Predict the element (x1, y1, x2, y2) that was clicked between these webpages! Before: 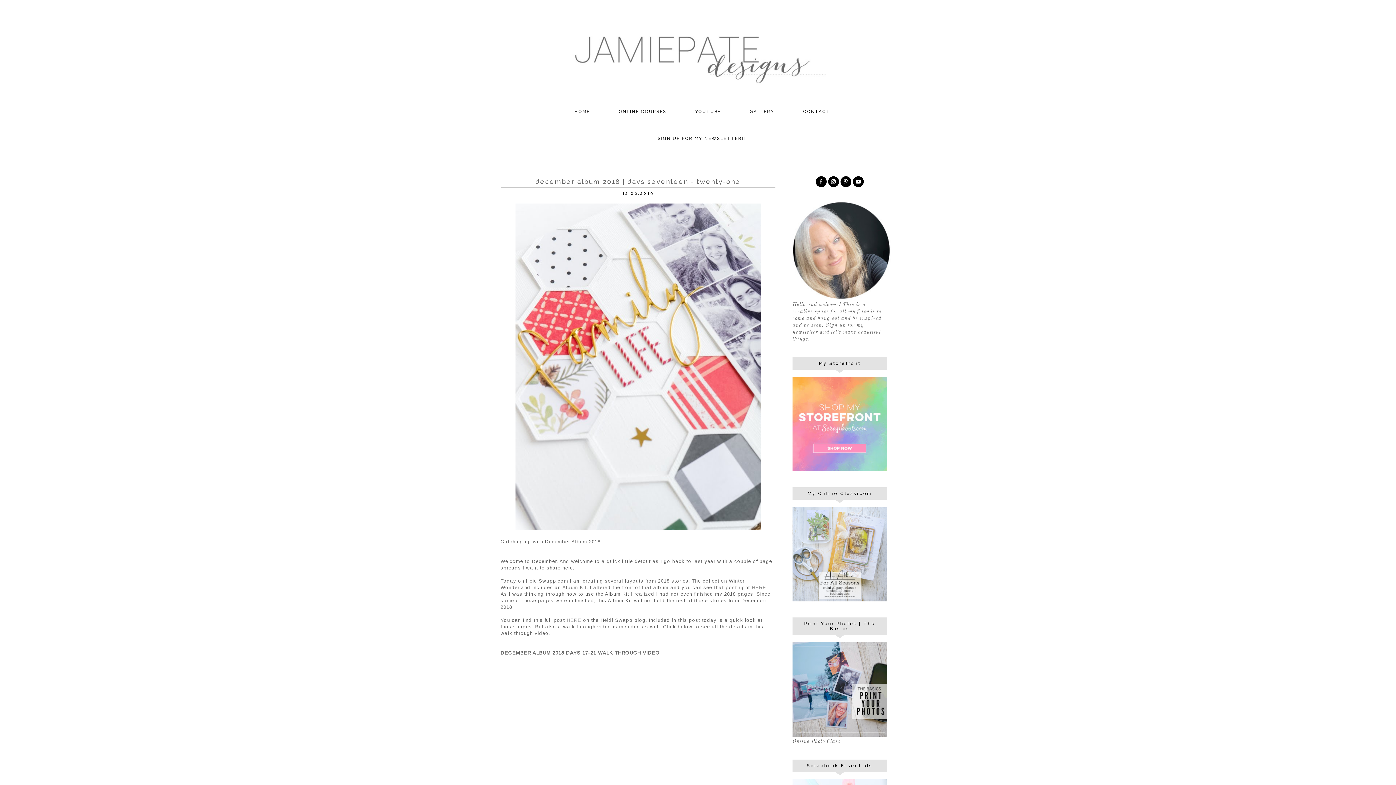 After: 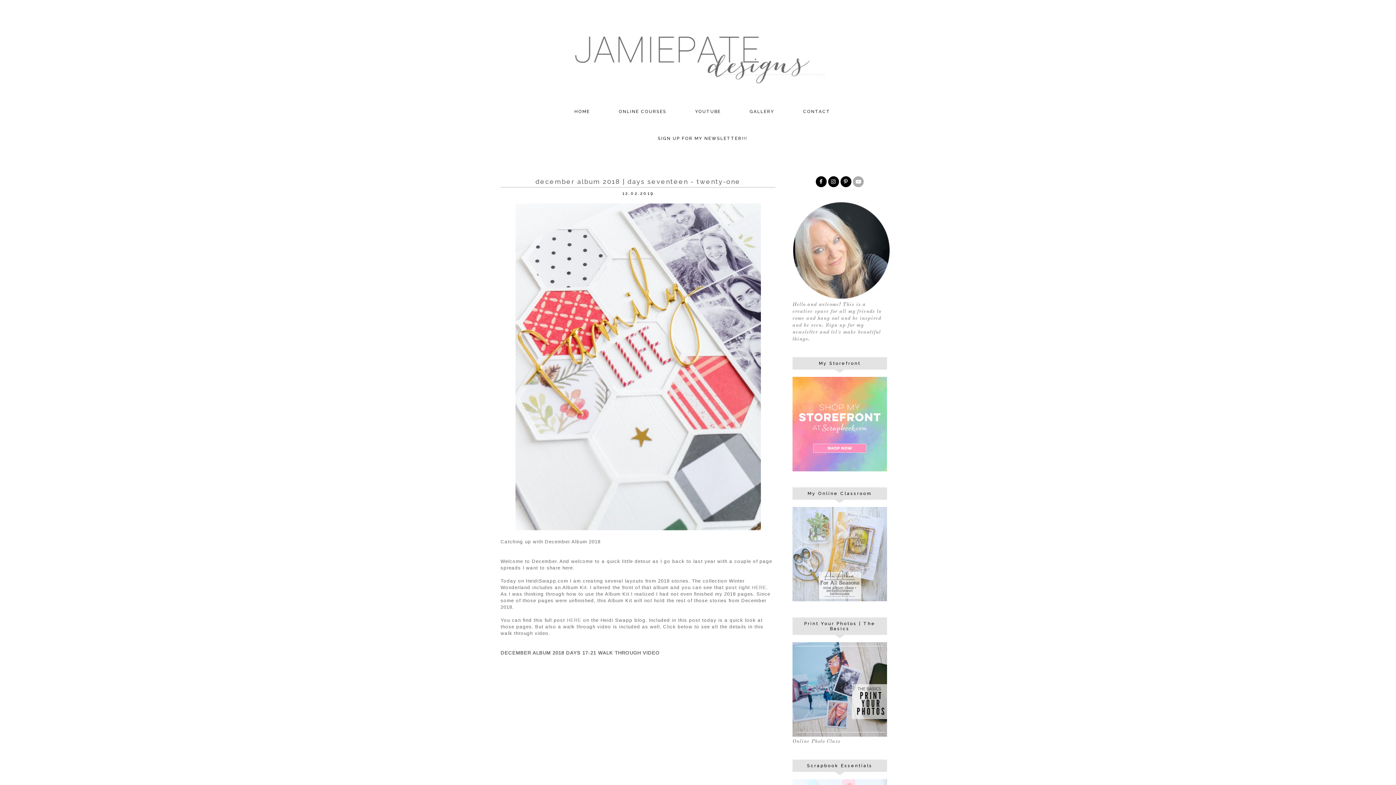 Action: bbox: (853, 176, 864, 187)